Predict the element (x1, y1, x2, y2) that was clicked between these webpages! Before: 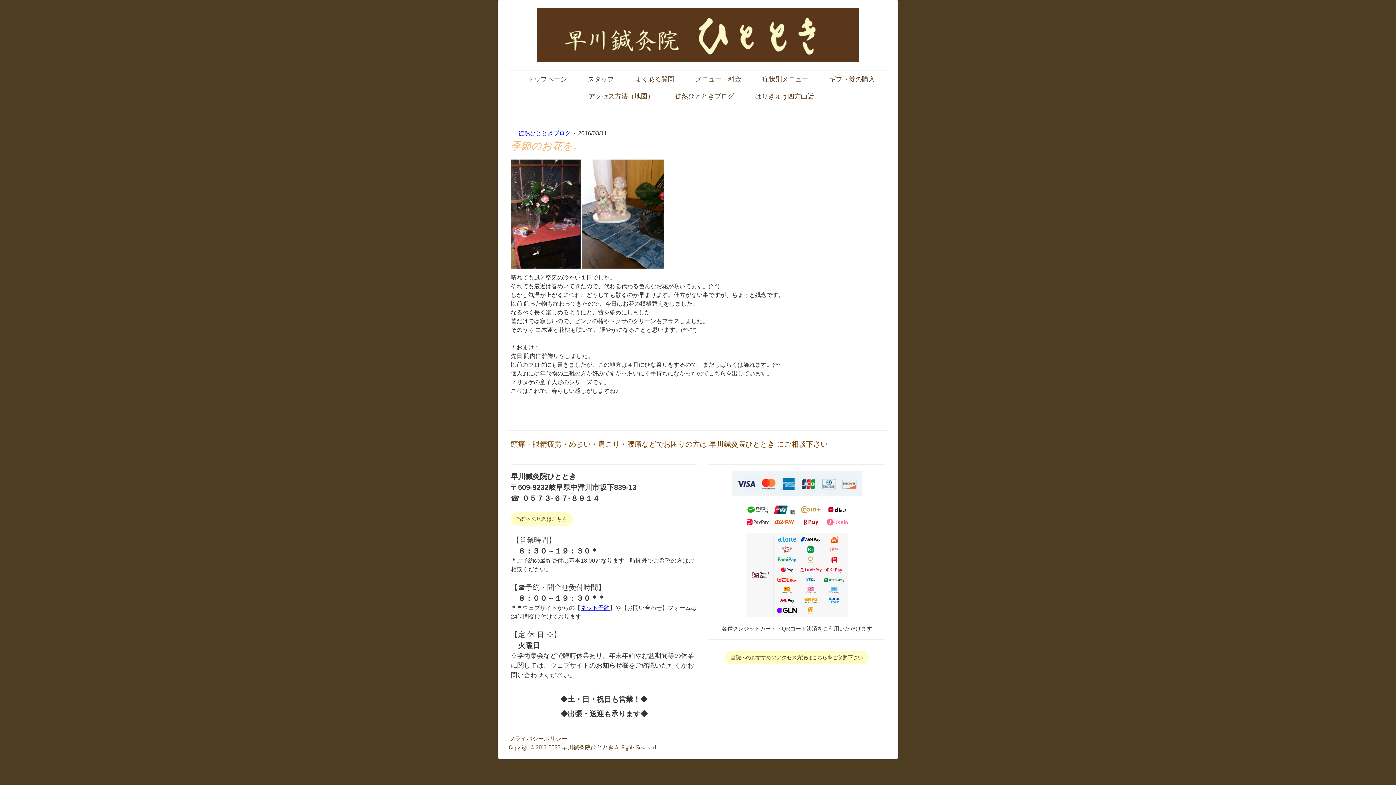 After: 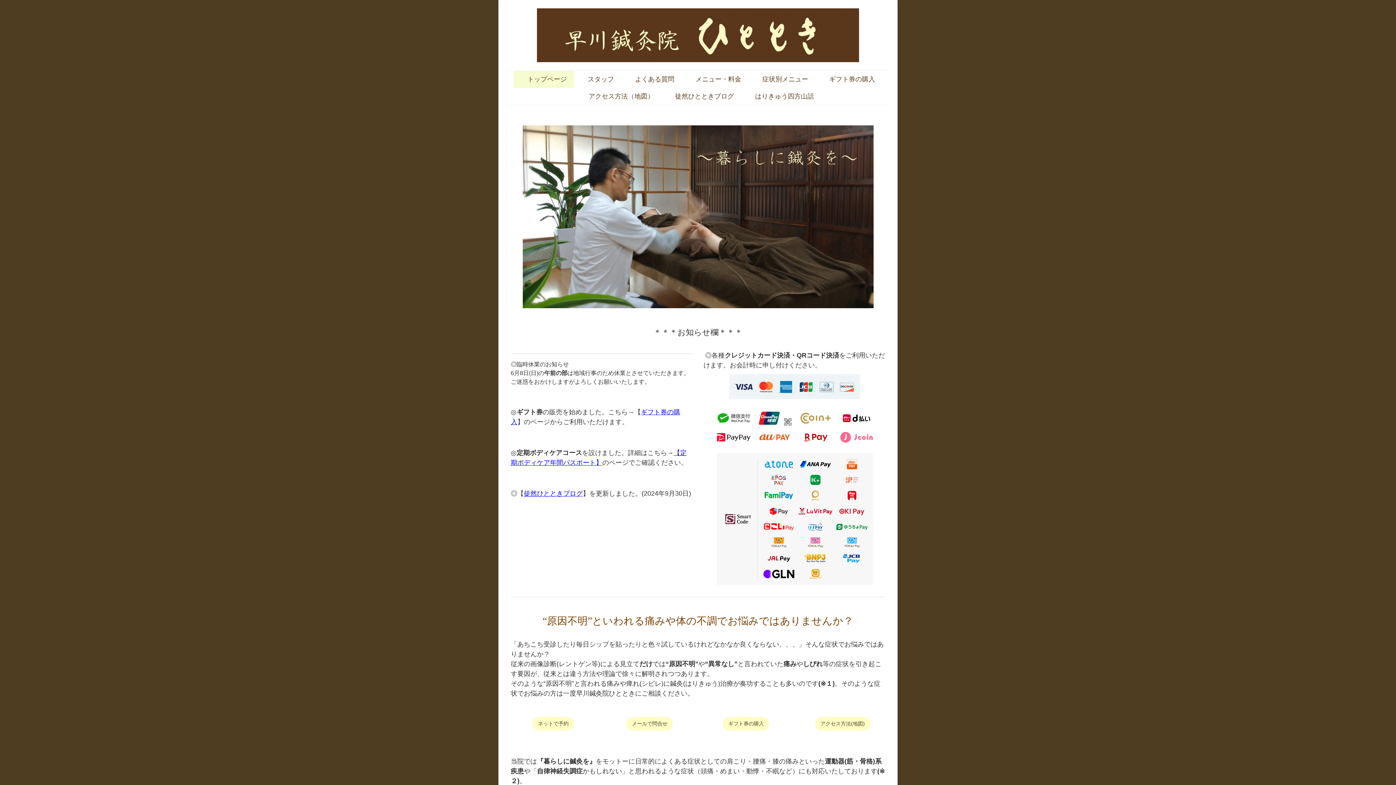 Action: bbox: (537, 9, 859, 15)